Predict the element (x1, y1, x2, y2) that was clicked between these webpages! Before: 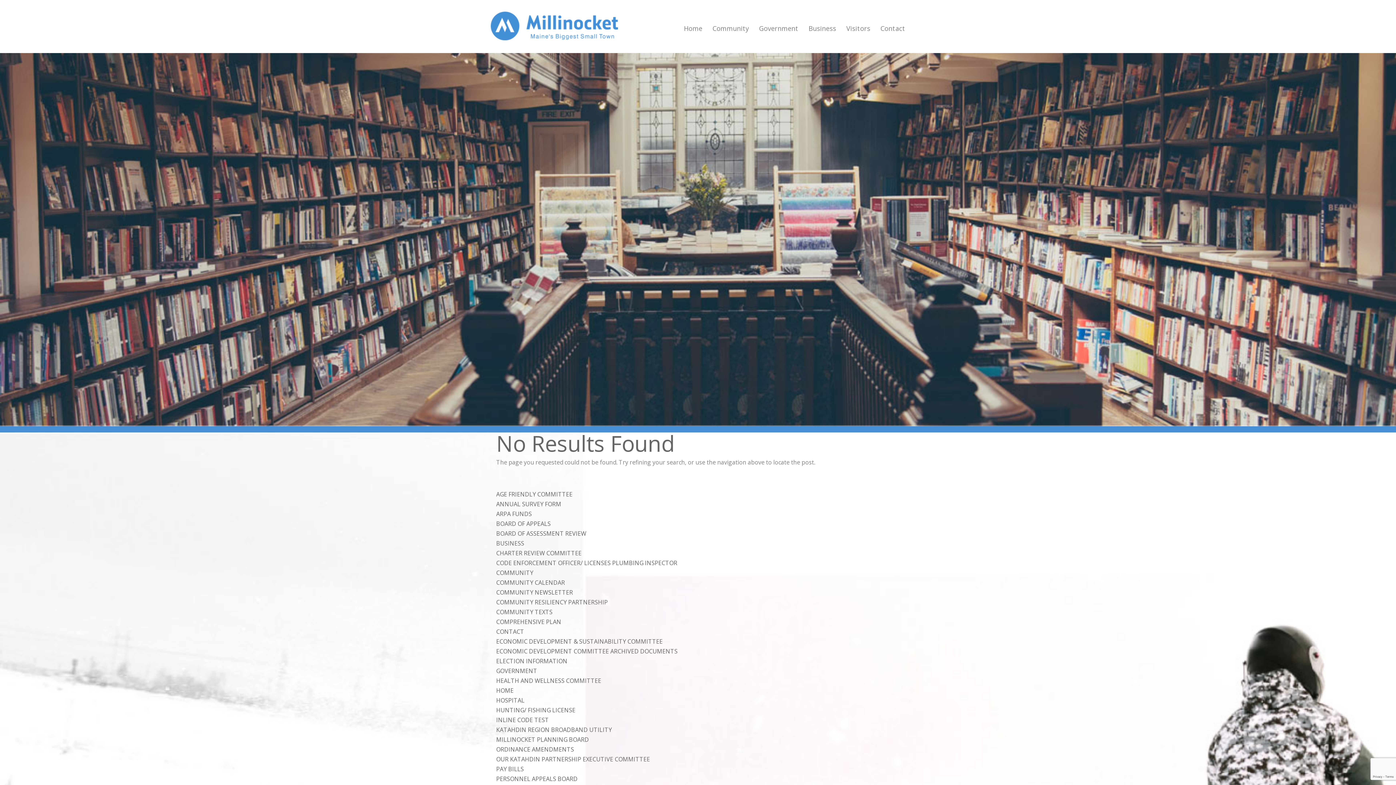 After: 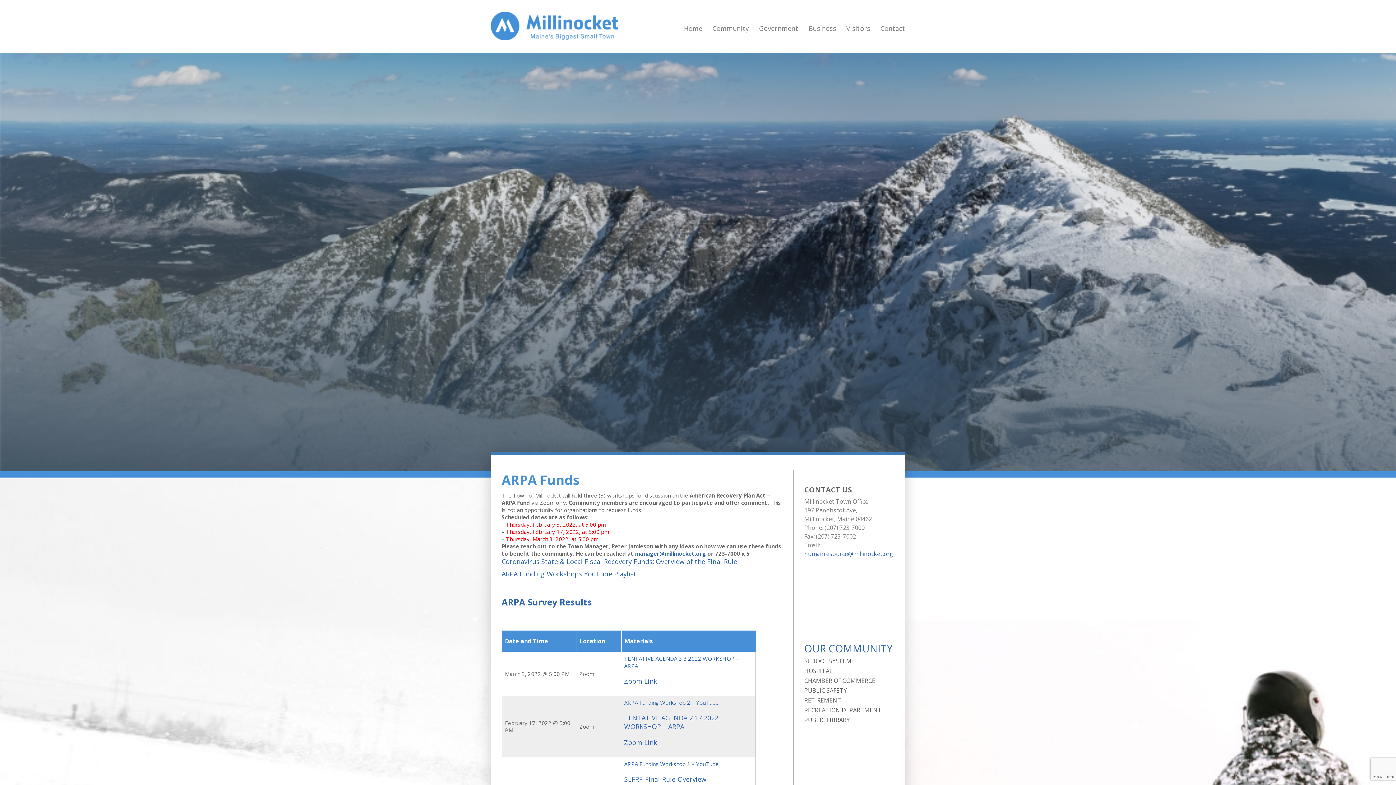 Action: bbox: (496, 510, 532, 518) label: ARPA FUNDS